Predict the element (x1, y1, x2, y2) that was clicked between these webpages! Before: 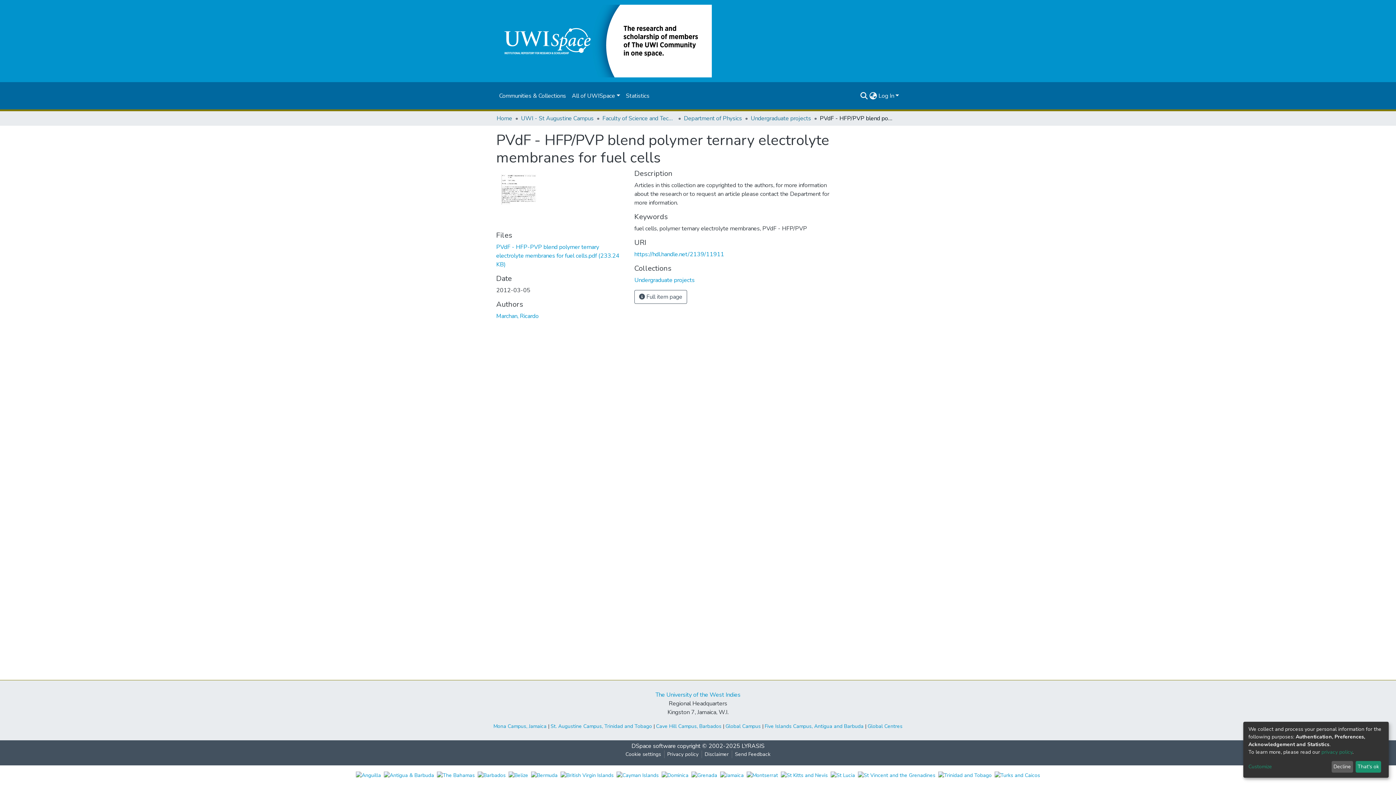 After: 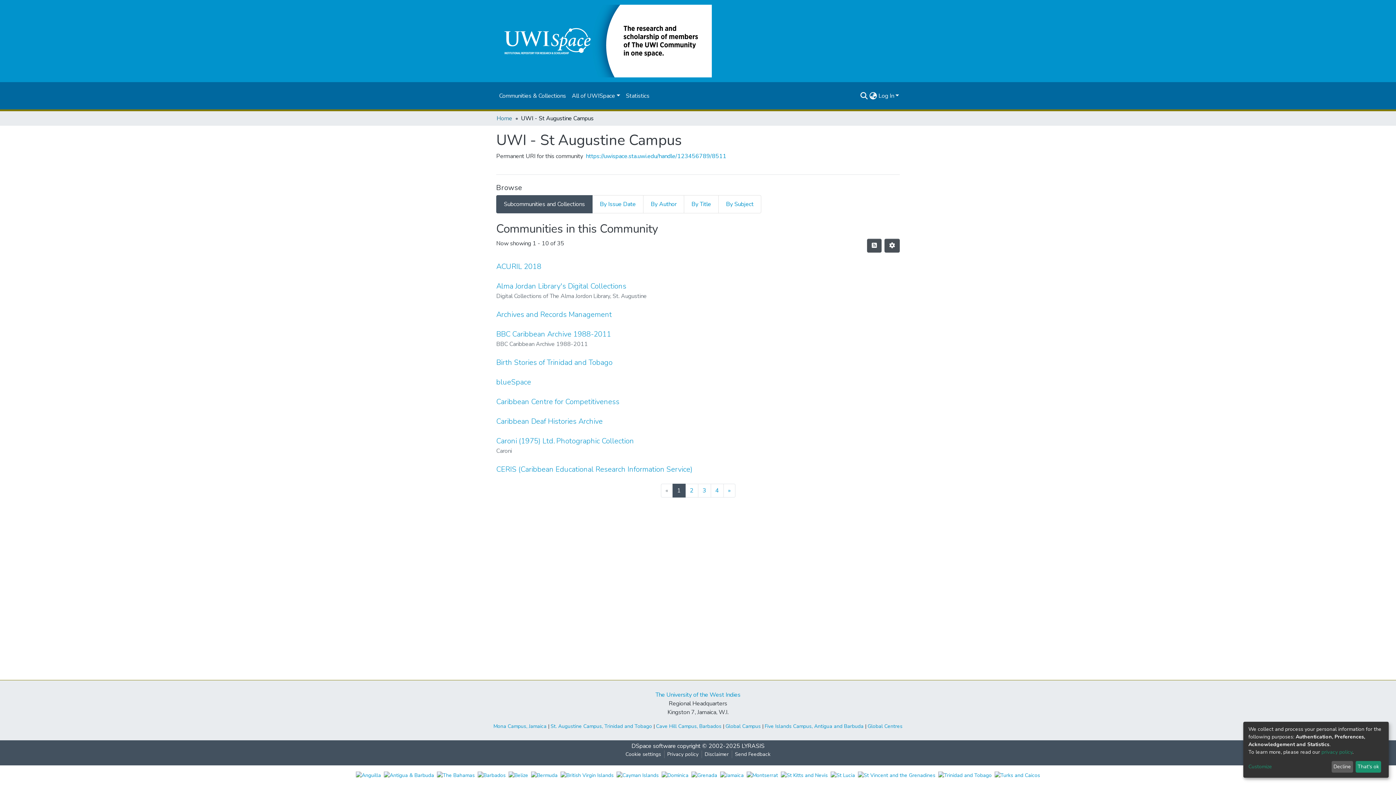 Action: bbox: (521, 114, 593, 122) label: UWI - St Augustine Campus